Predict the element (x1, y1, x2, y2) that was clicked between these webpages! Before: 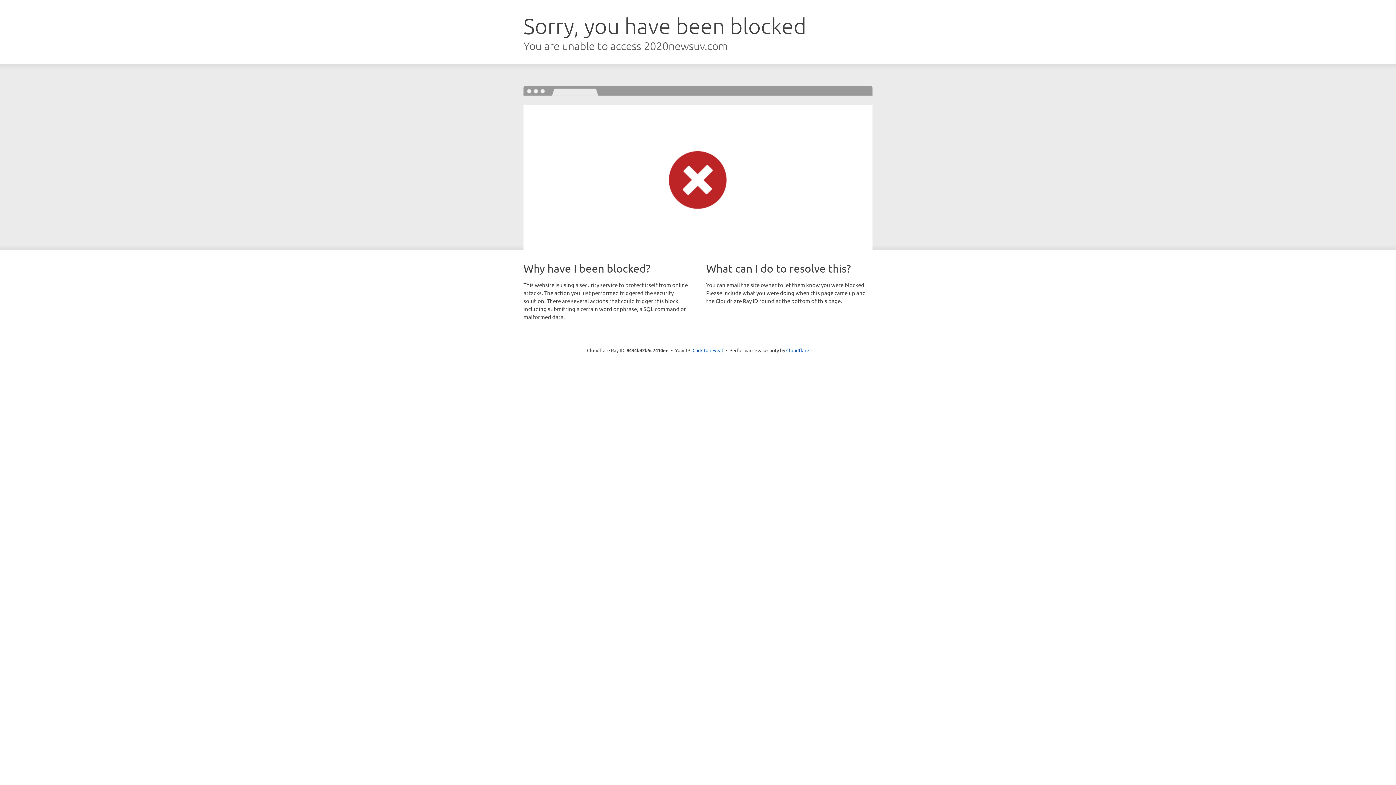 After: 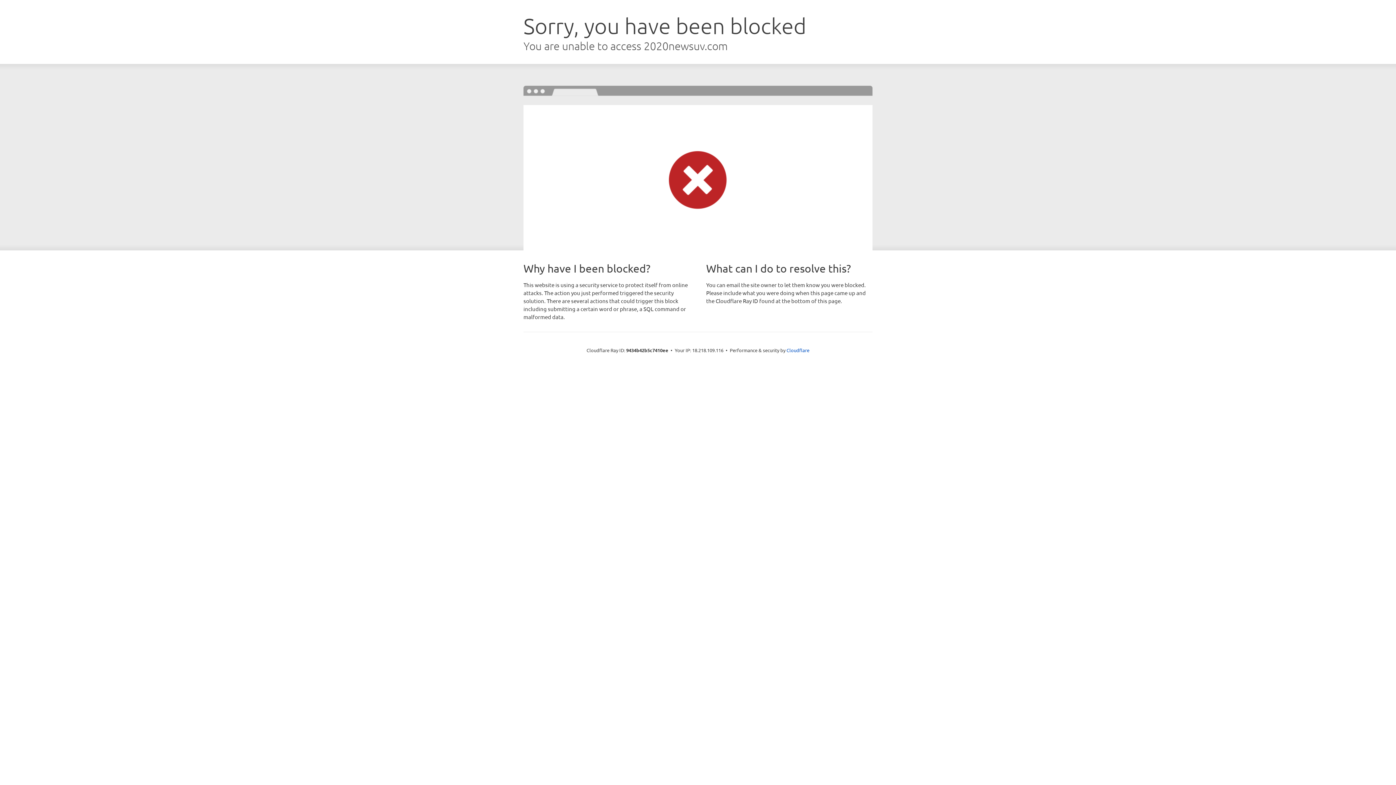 Action: label: Click to reveal bbox: (692, 346, 723, 353)